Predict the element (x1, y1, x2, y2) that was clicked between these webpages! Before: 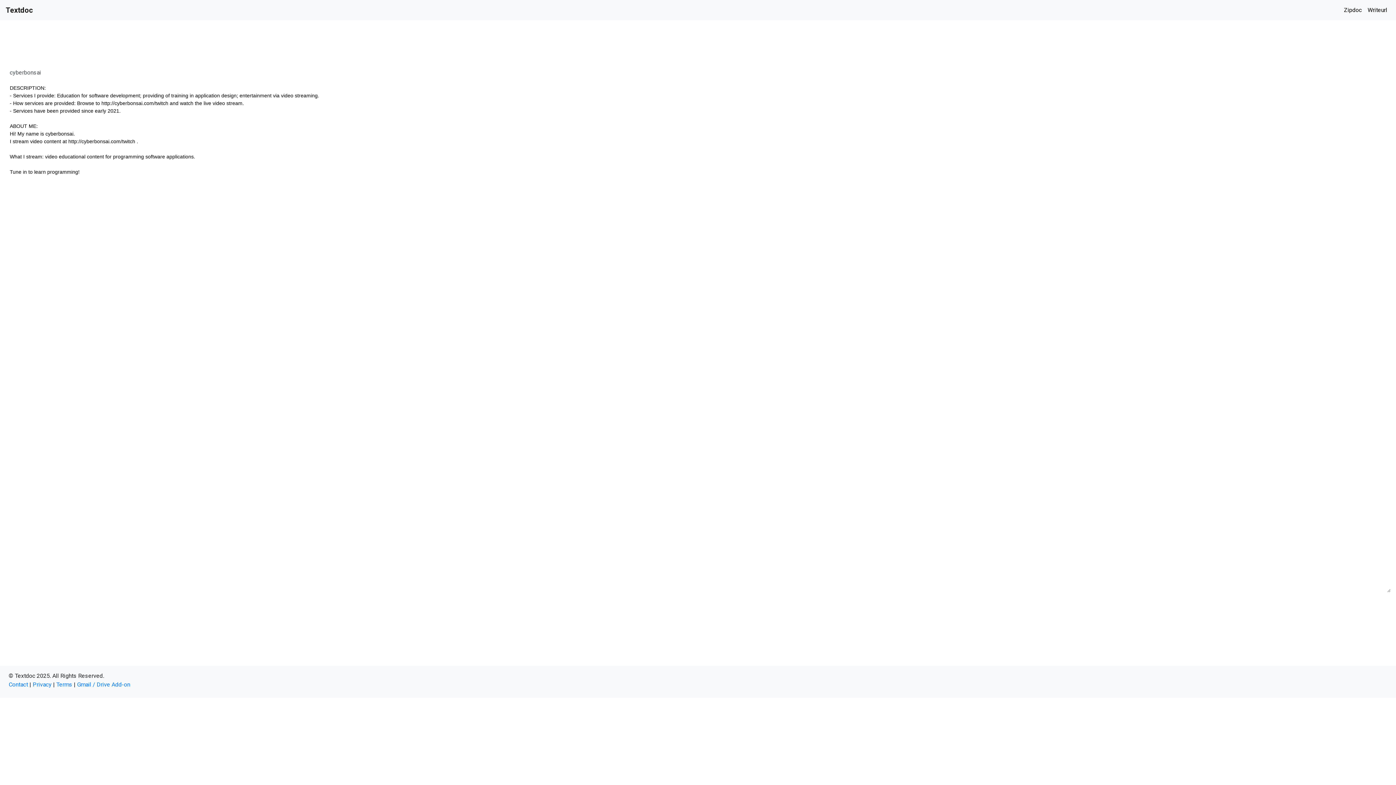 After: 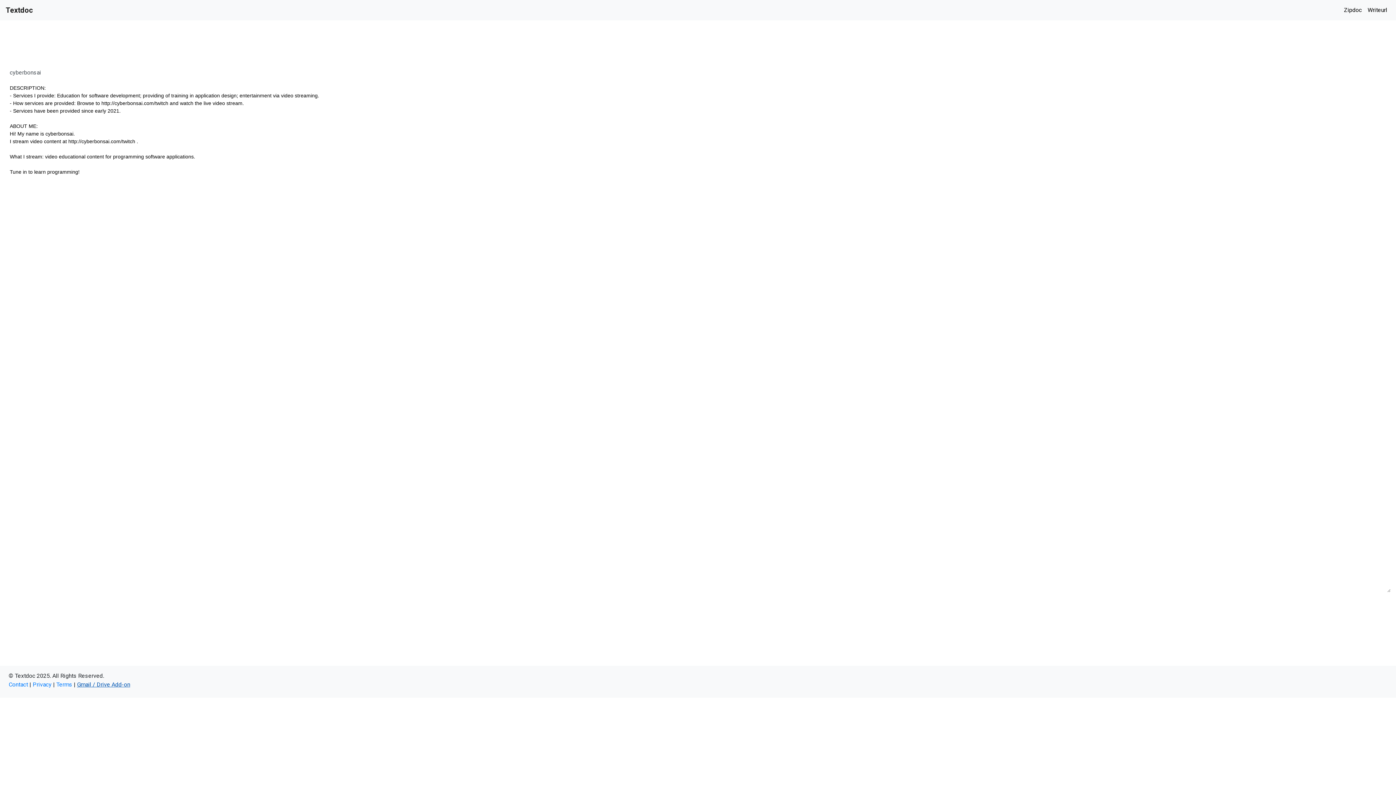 Action: bbox: (77, 681, 130, 688) label: Gmail / Drive Add-on